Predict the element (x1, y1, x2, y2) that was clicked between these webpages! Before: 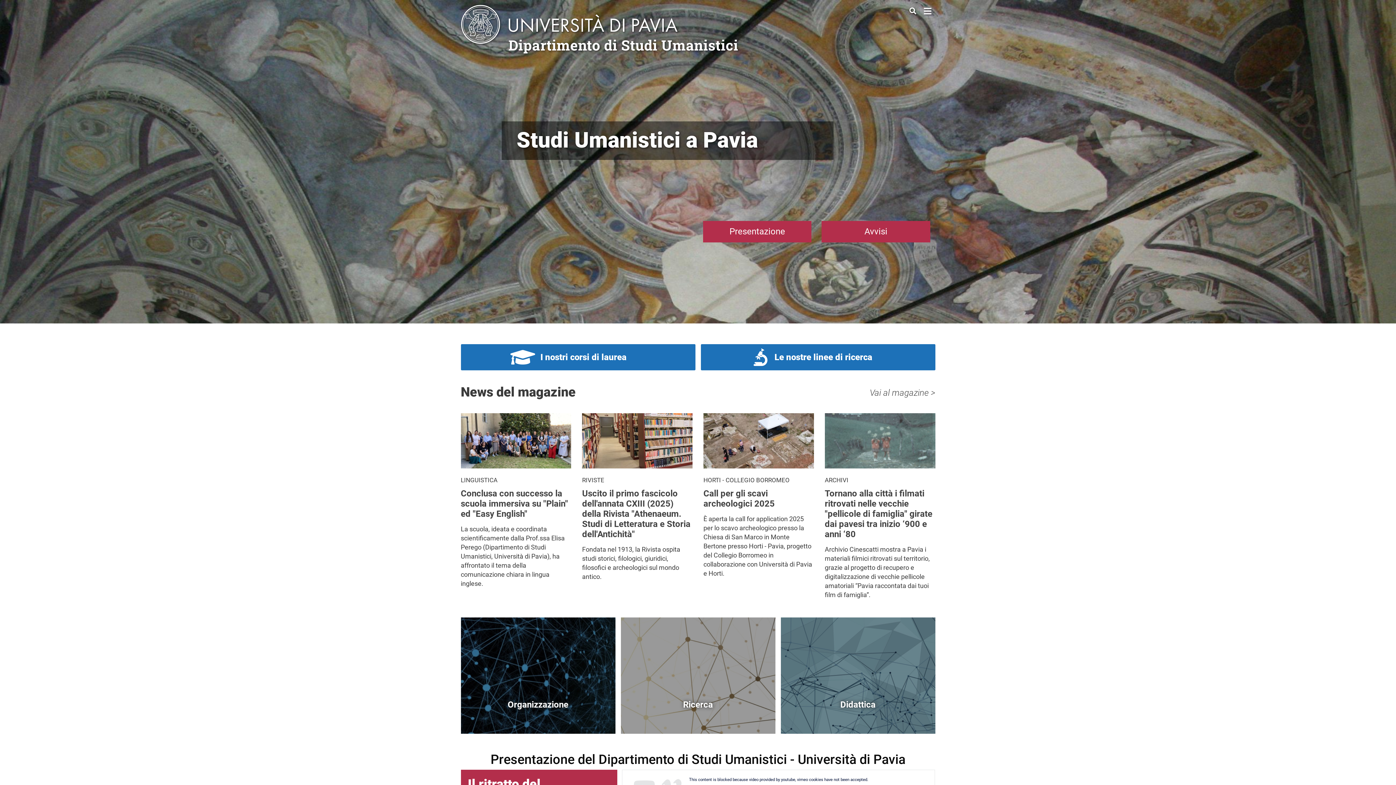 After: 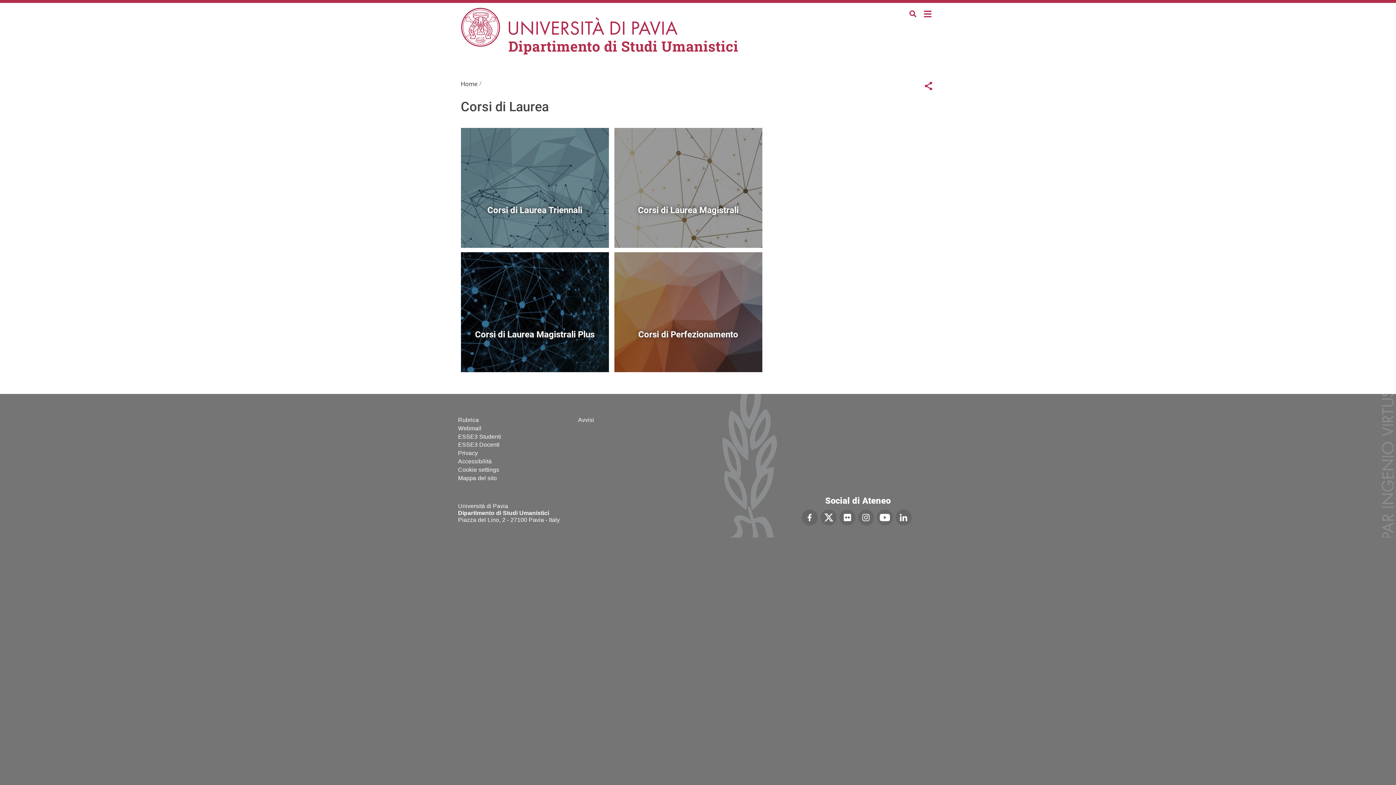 Action: label: I nostri corsi di laurea bbox: (529, 352, 626, 362)